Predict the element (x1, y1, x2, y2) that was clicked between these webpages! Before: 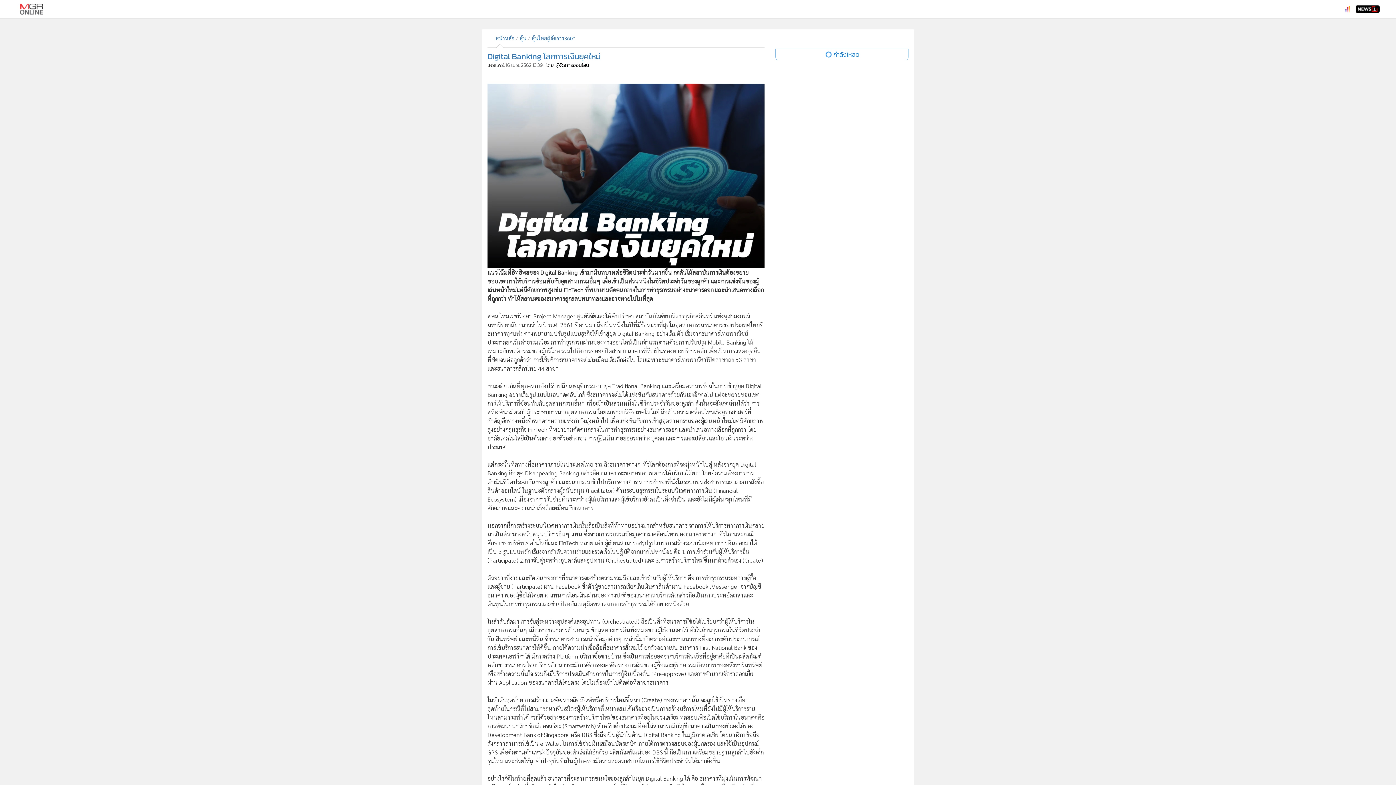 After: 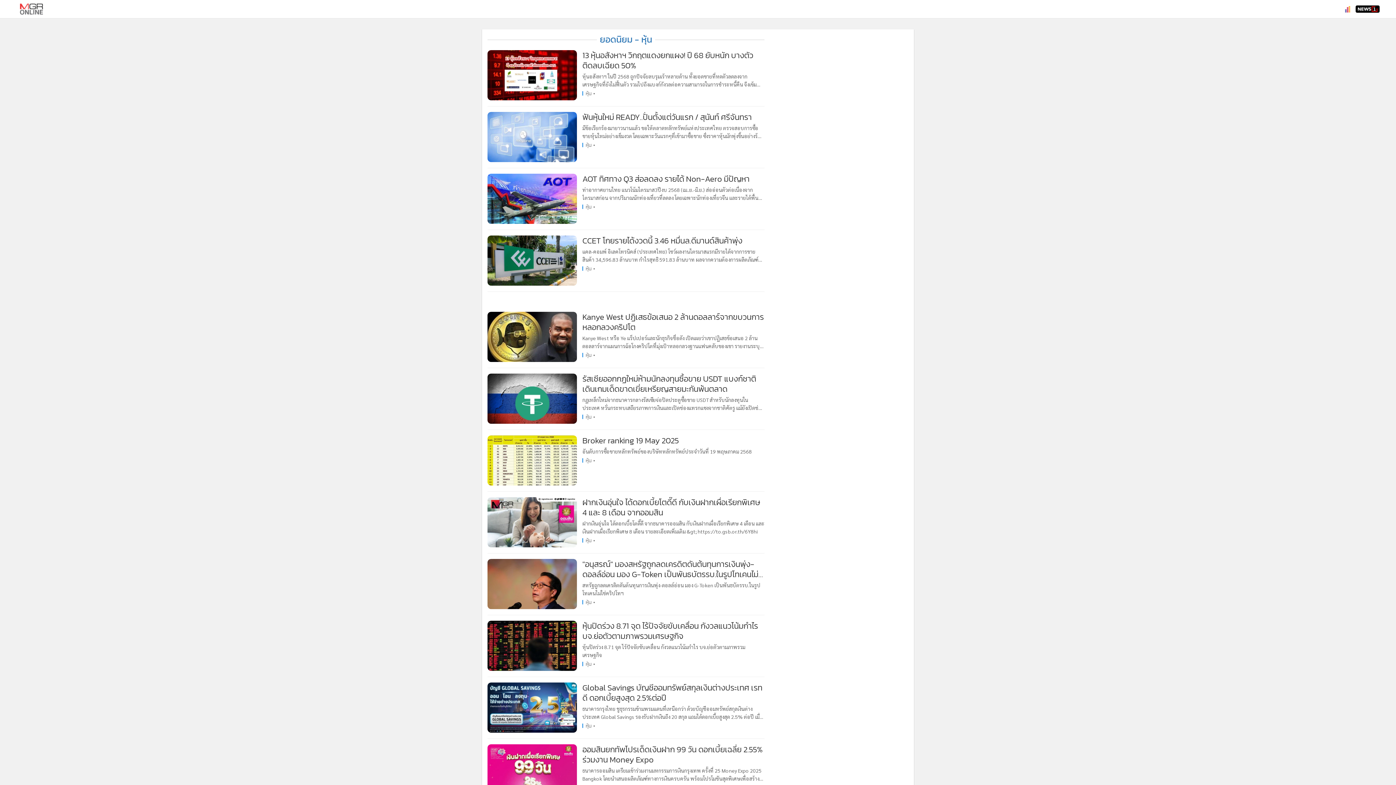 Action: bbox: (775, 48, 908, 60) label: กำลังโหลด